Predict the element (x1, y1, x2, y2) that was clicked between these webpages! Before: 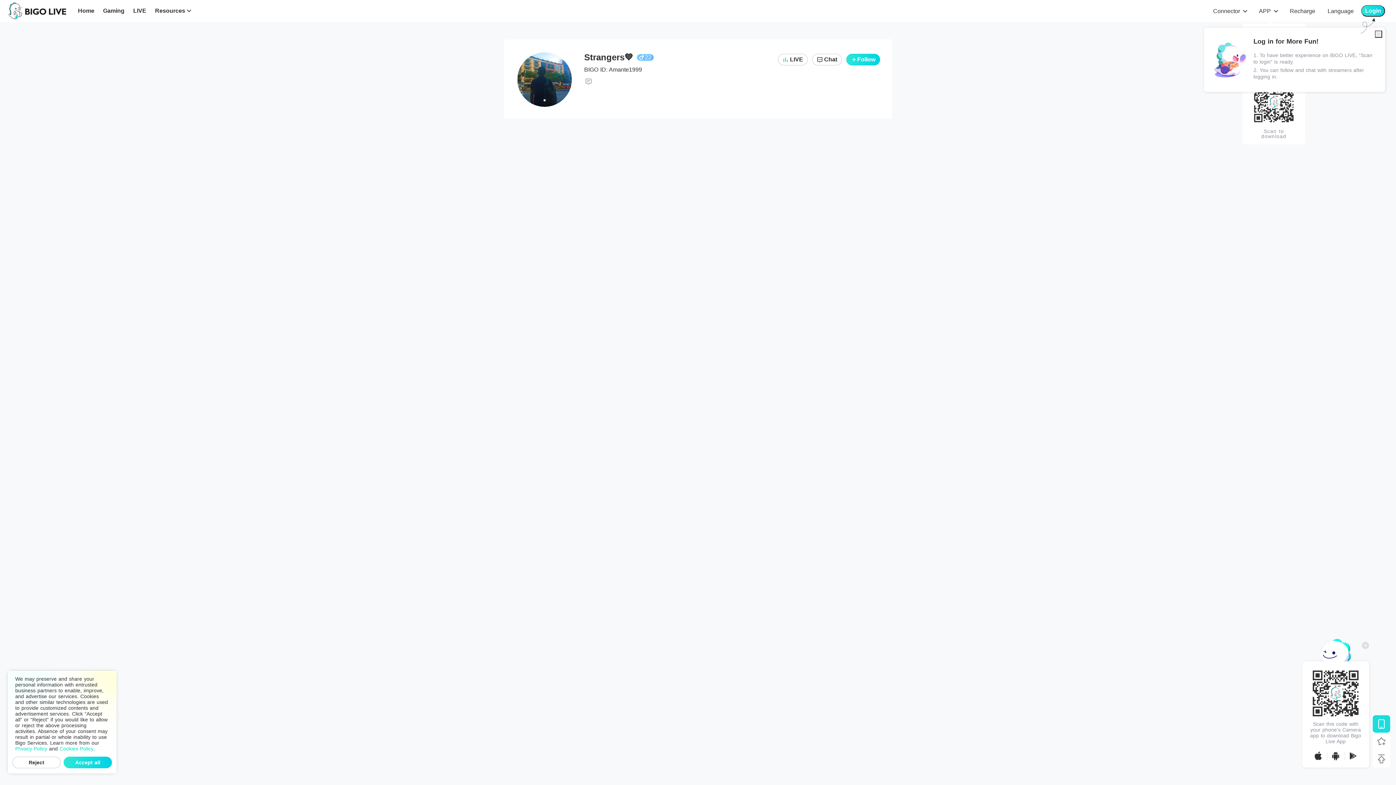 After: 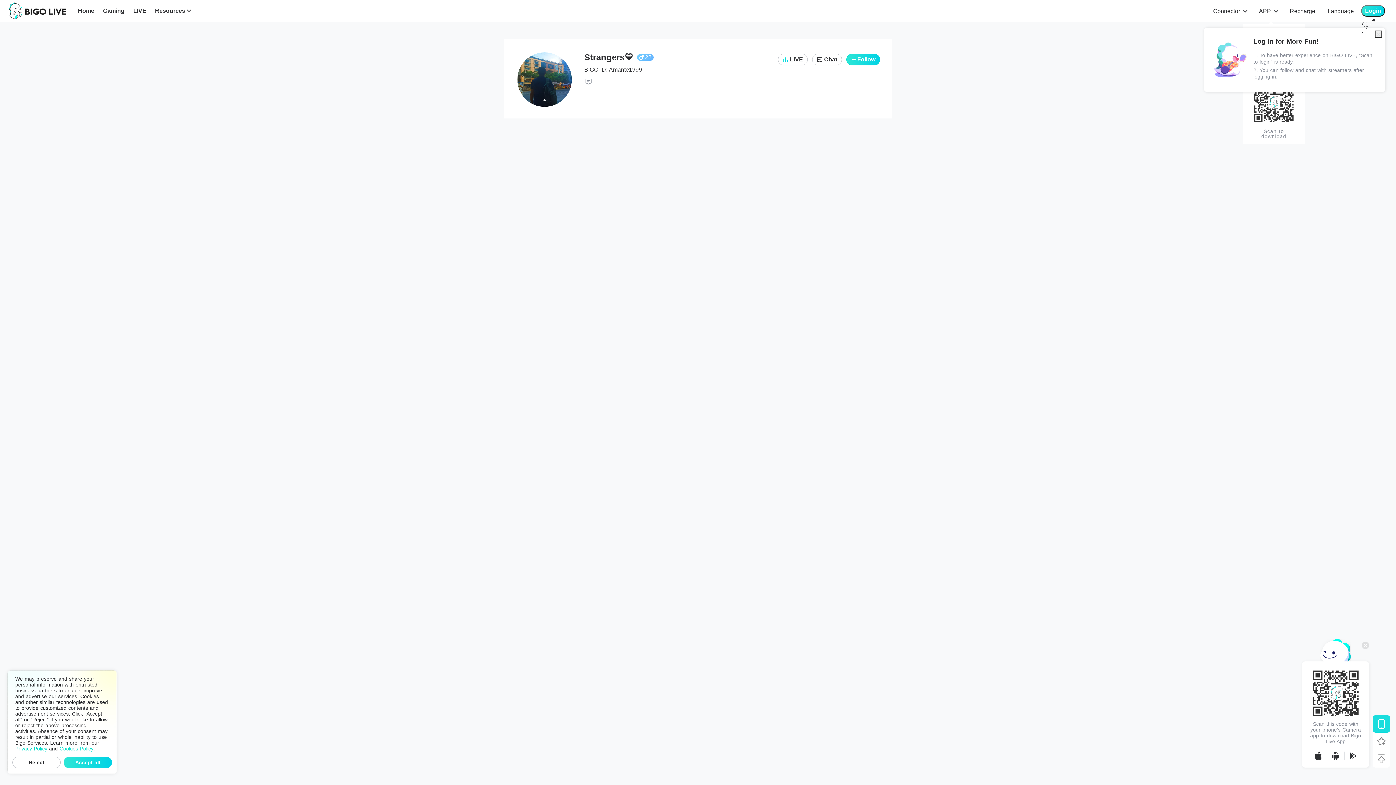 Action: bbox: (15, 746, 47, 752) label: Privacy Policy